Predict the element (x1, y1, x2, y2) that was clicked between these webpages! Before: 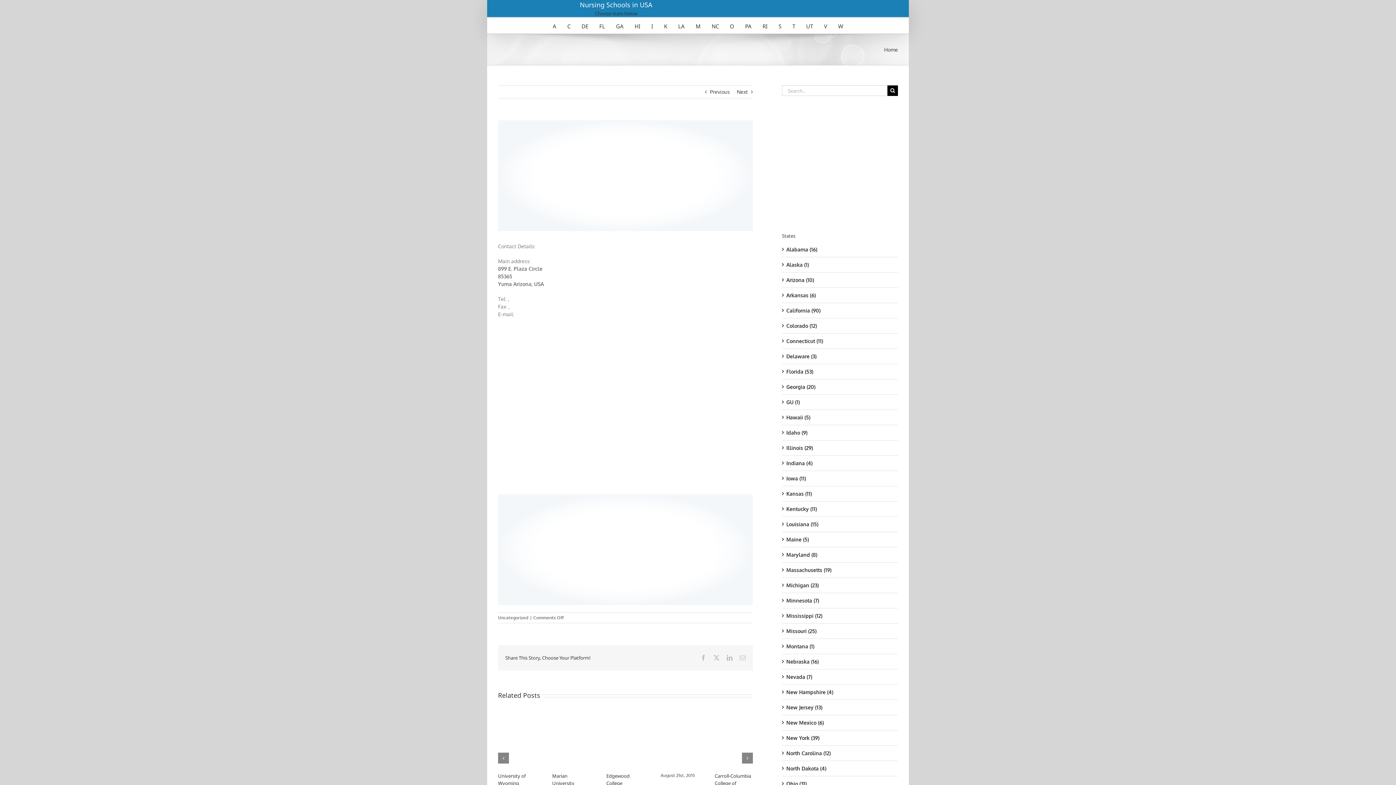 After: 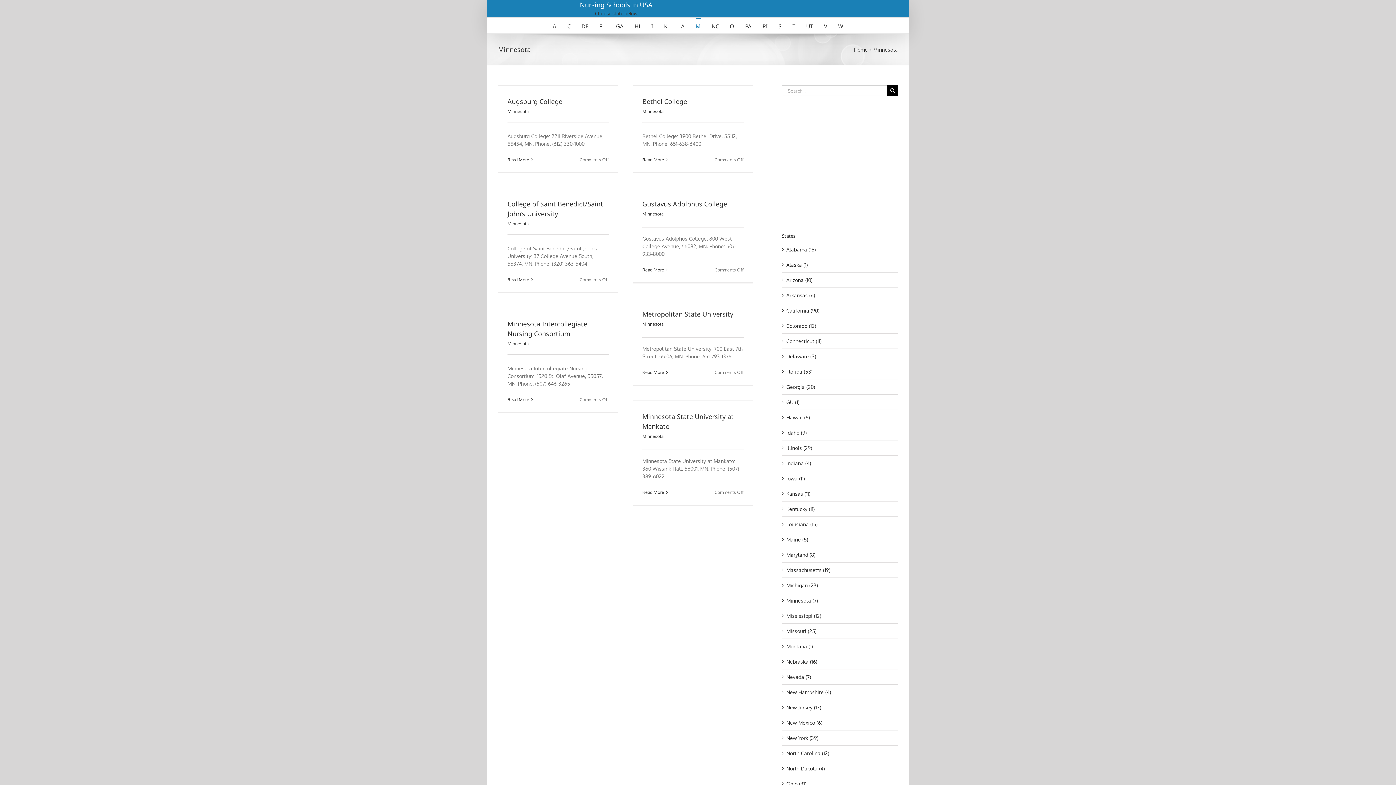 Action: bbox: (786, 597, 894, 604) label: Minnesota (7)